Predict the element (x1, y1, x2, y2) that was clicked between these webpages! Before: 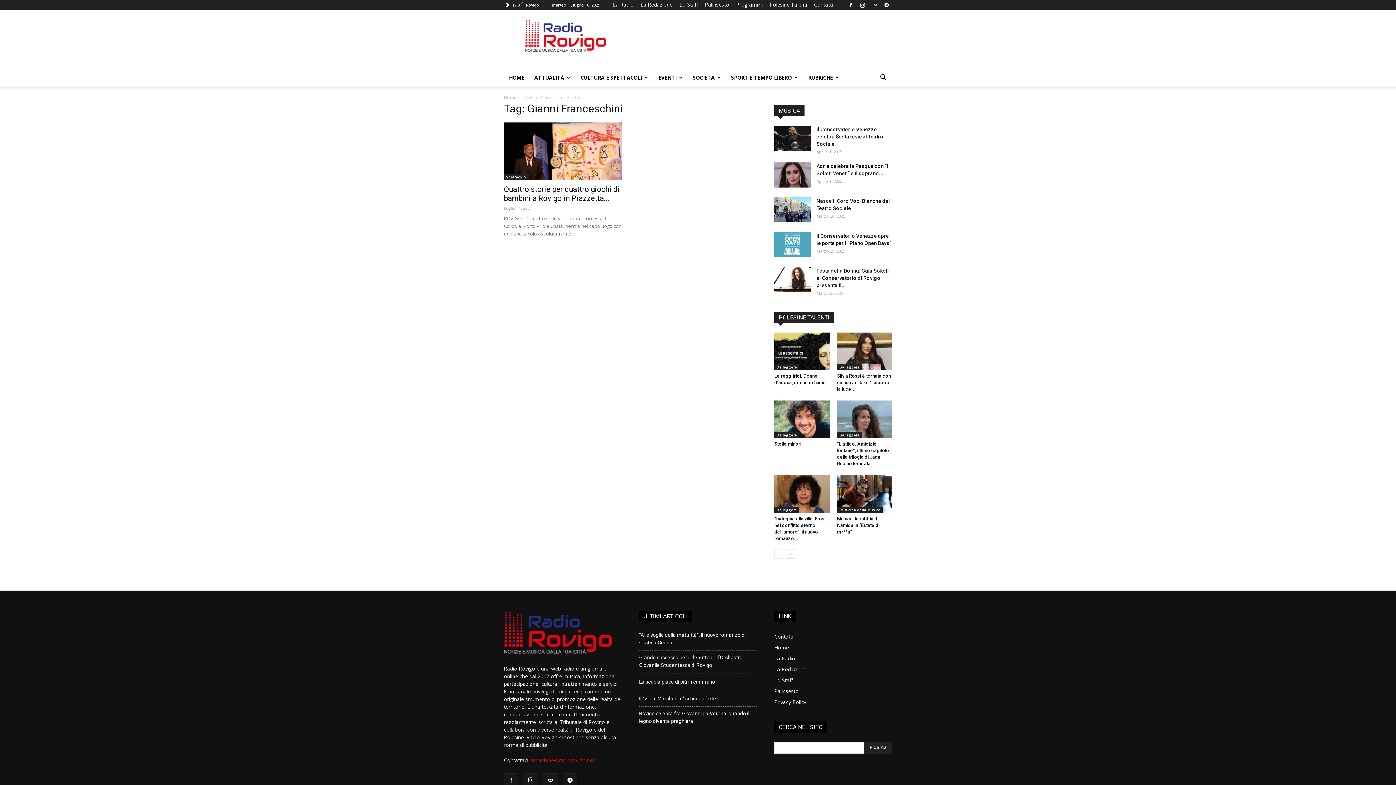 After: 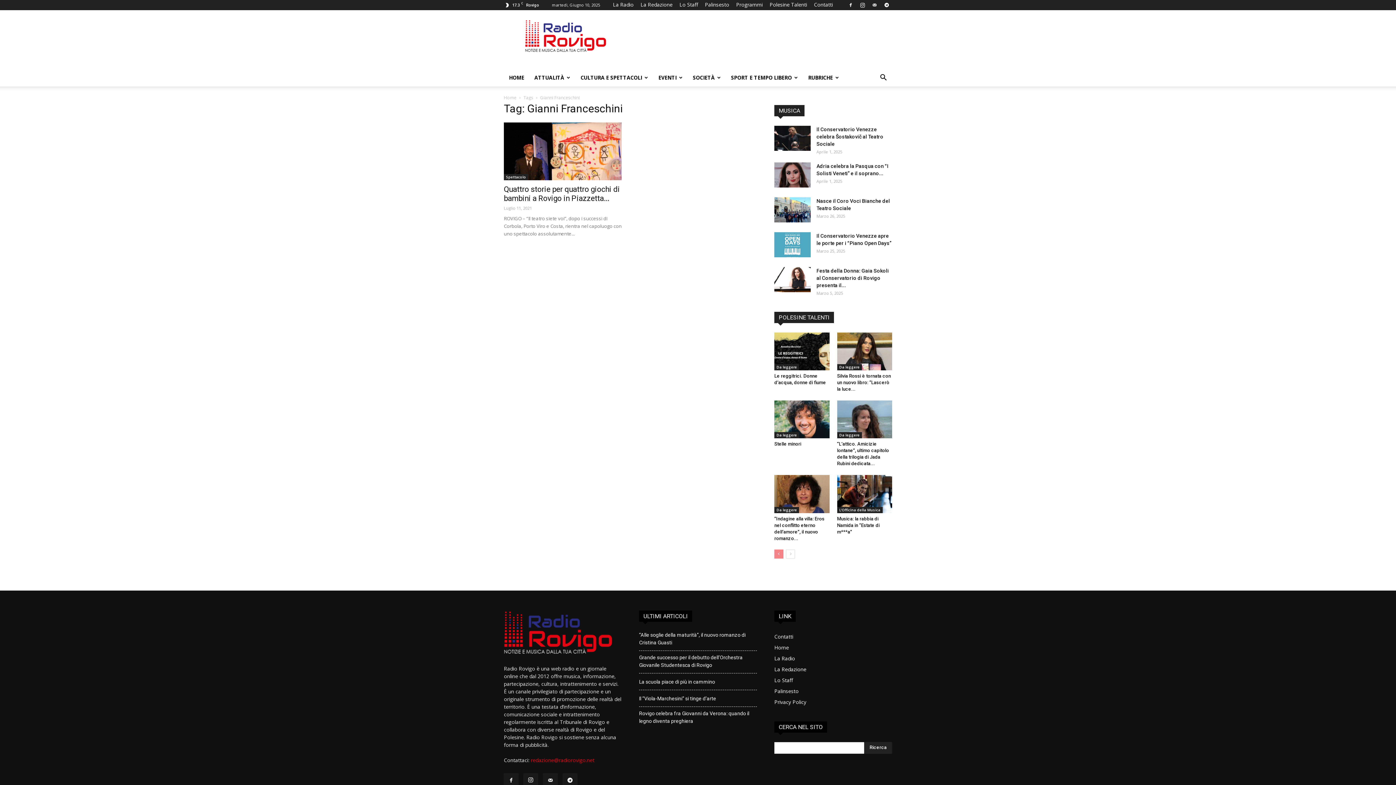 Action: bbox: (774, 549, 783, 558)